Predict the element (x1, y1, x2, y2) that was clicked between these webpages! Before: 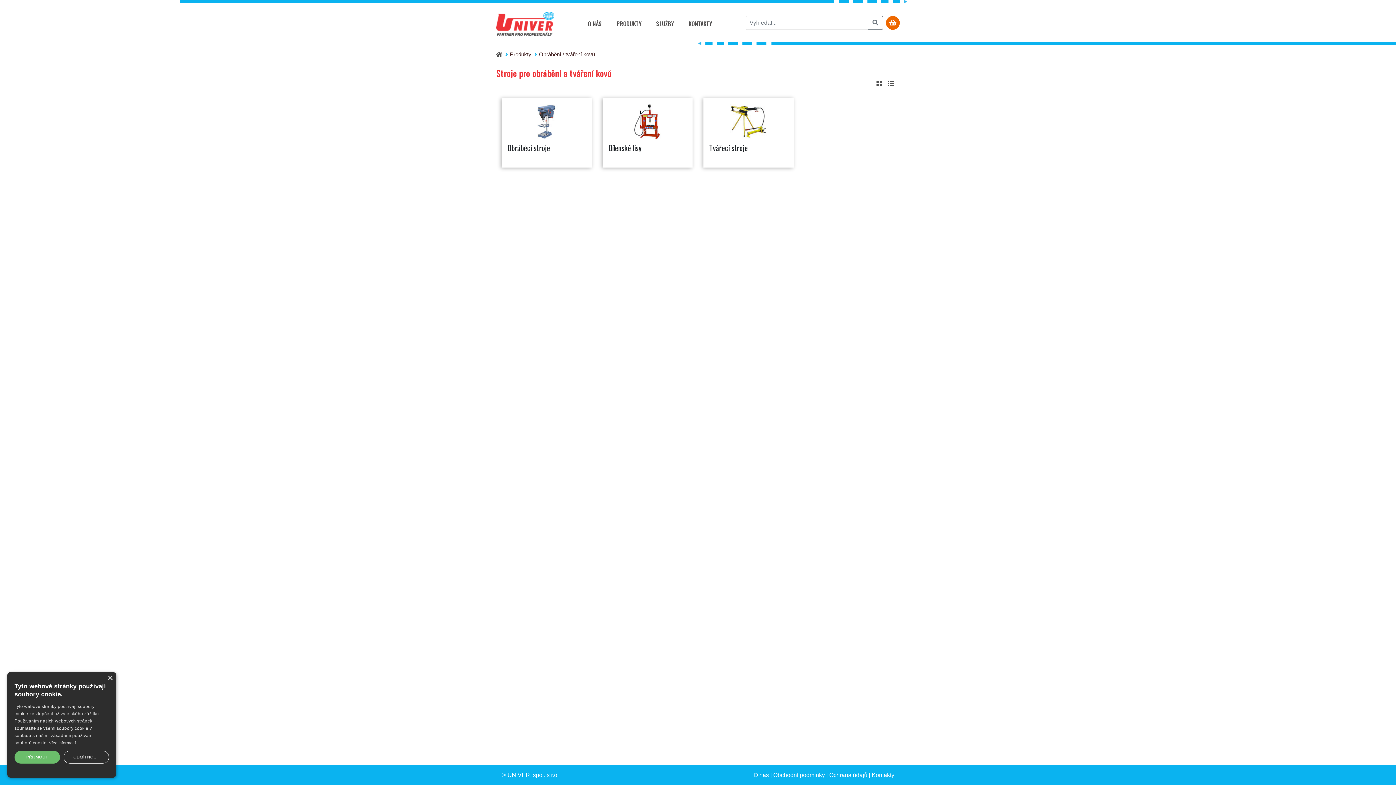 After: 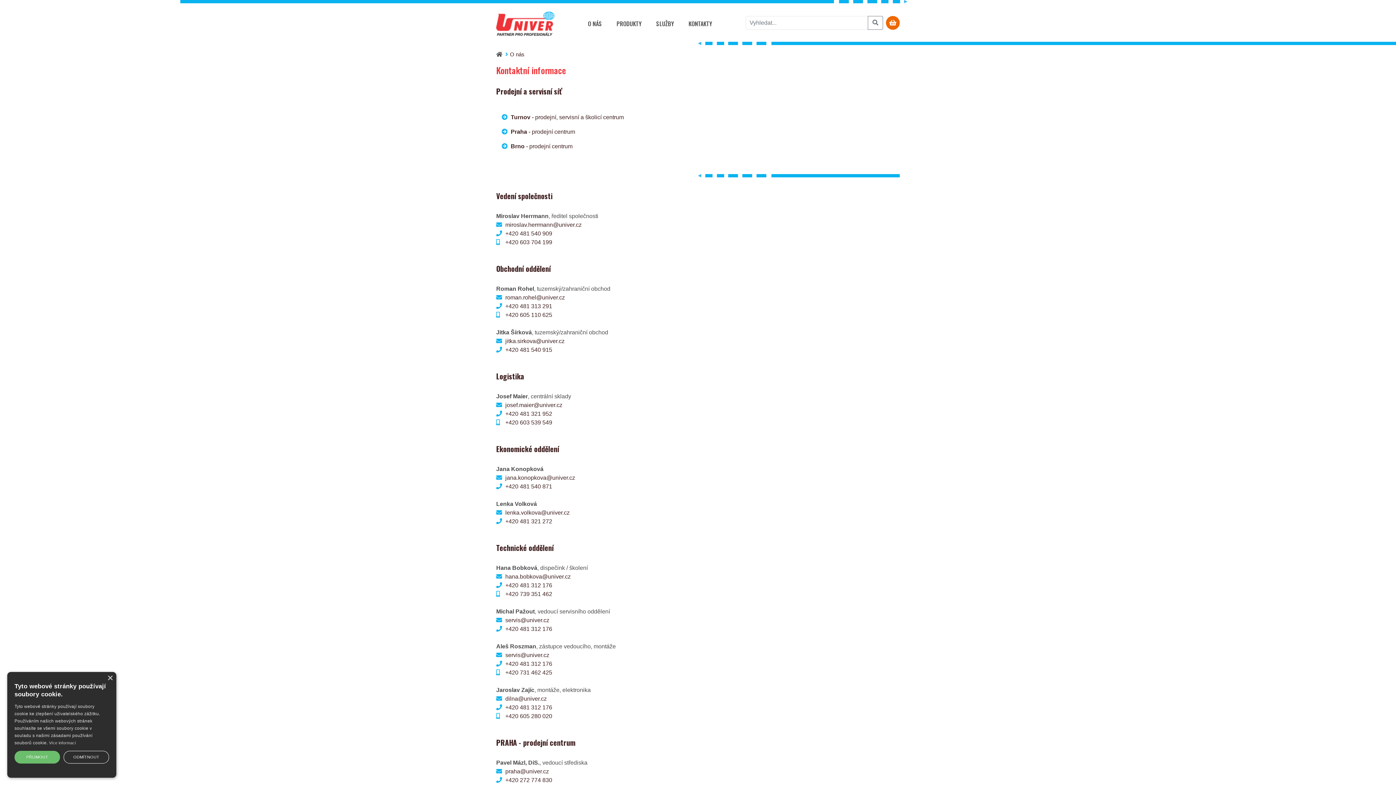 Action: bbox: (872, 772, 894, 778) label: Kontakty